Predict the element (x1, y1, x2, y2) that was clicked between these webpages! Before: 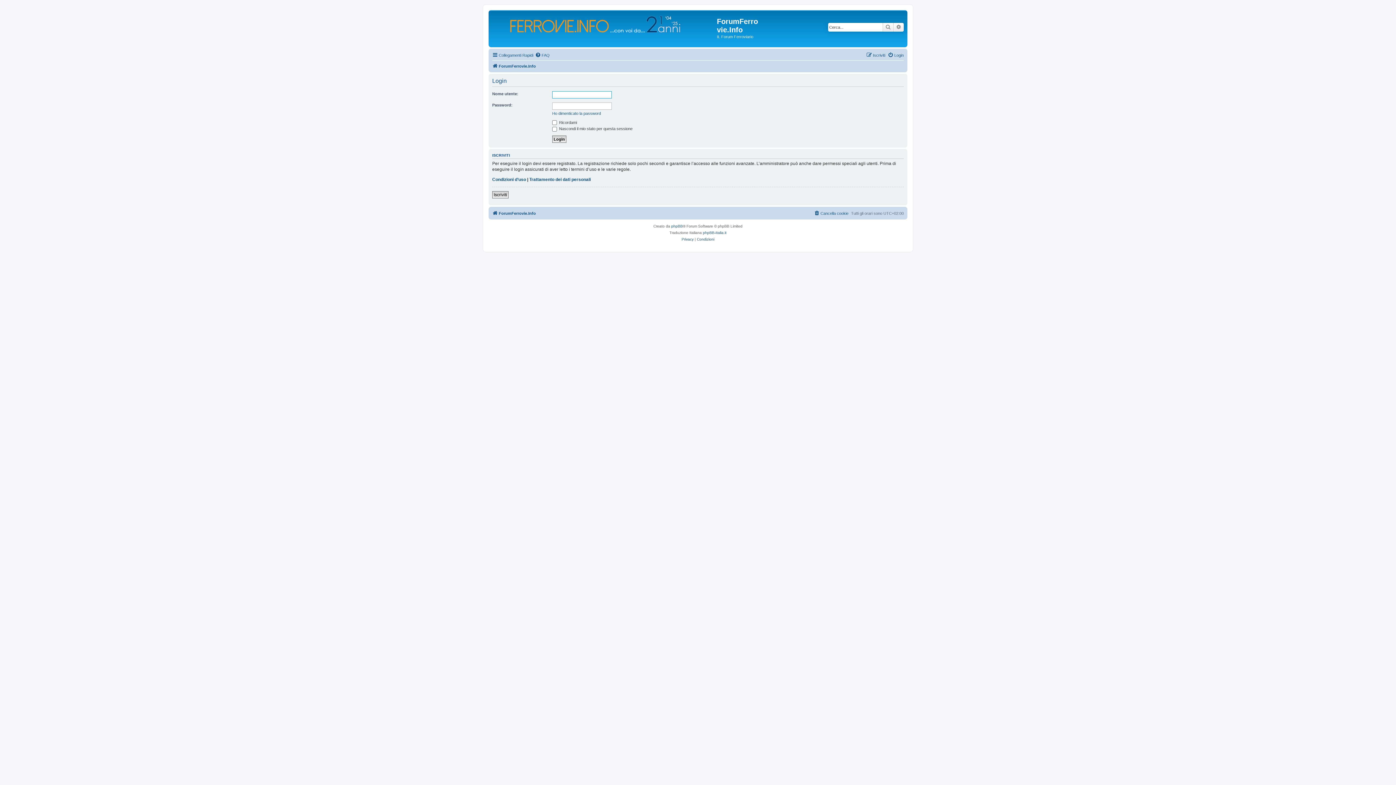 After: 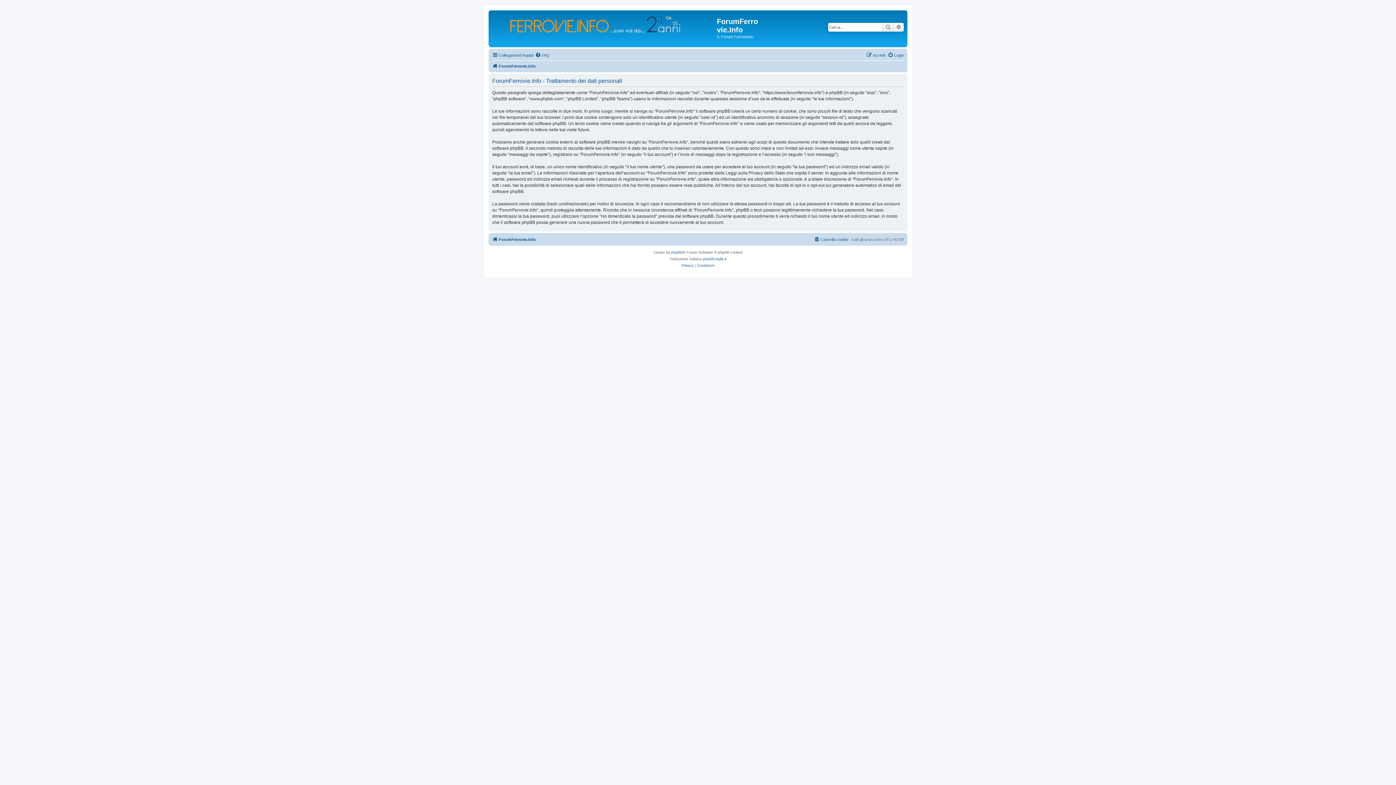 Action: label: Privacy bbox: (681, 236, 693, 242)